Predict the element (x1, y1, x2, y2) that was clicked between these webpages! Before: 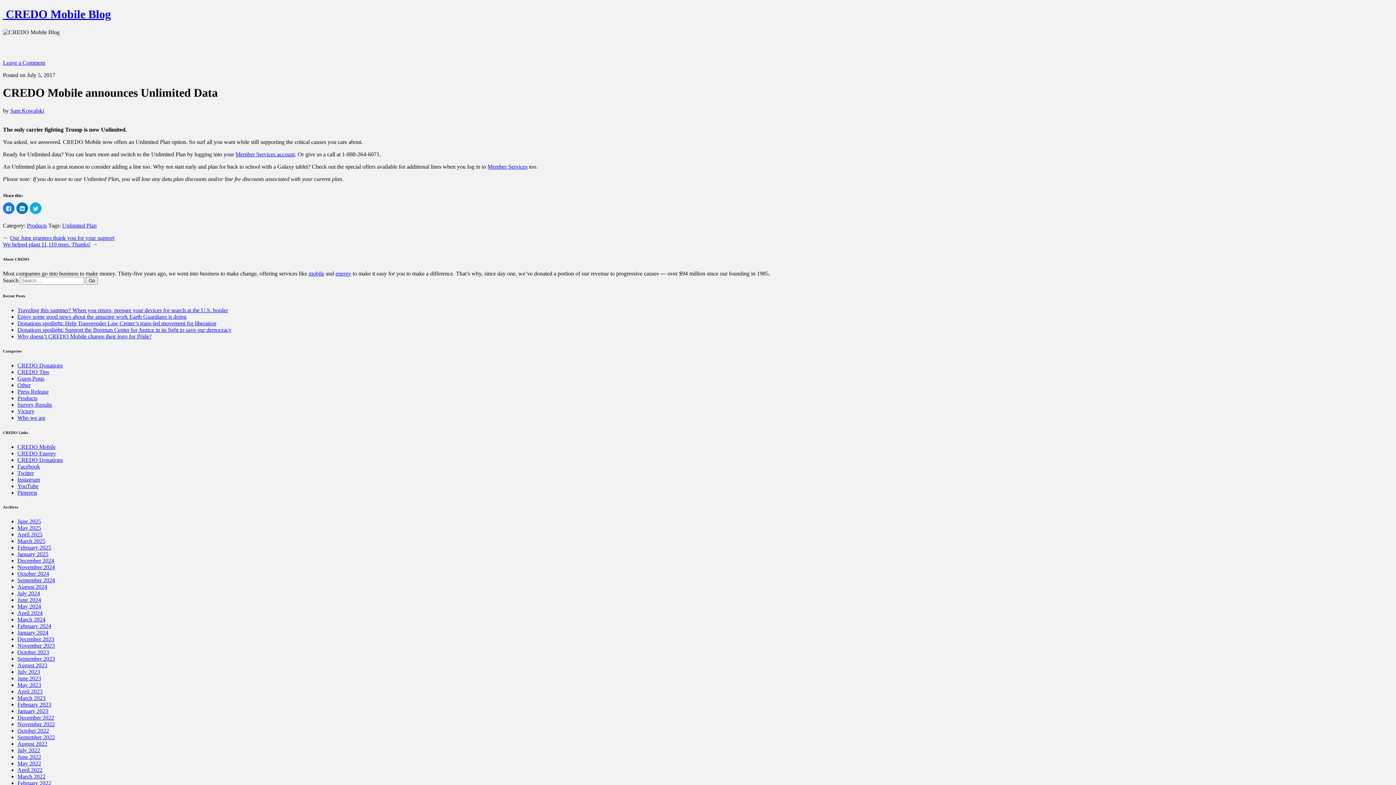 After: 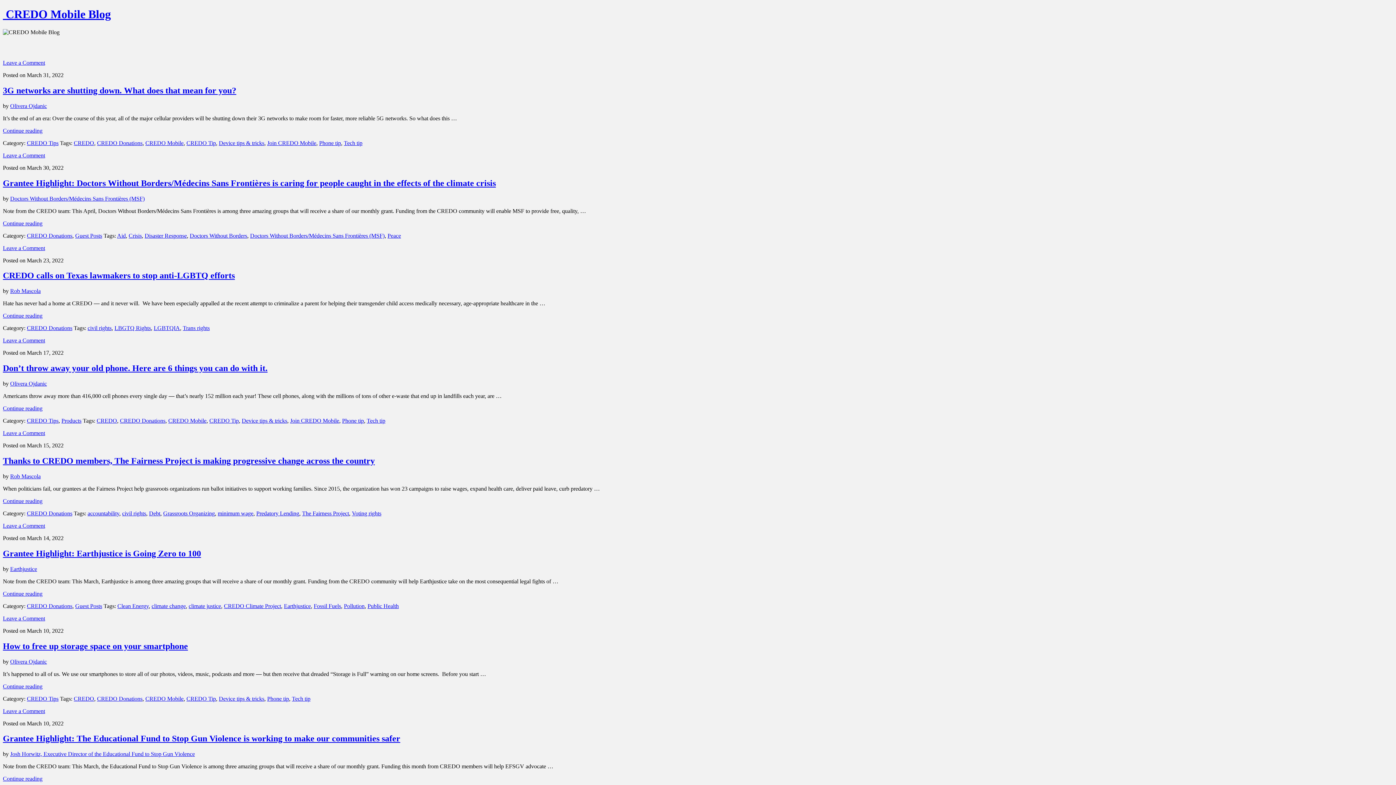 Action: bbox: (17, 773, 45, 780) label: March 2022